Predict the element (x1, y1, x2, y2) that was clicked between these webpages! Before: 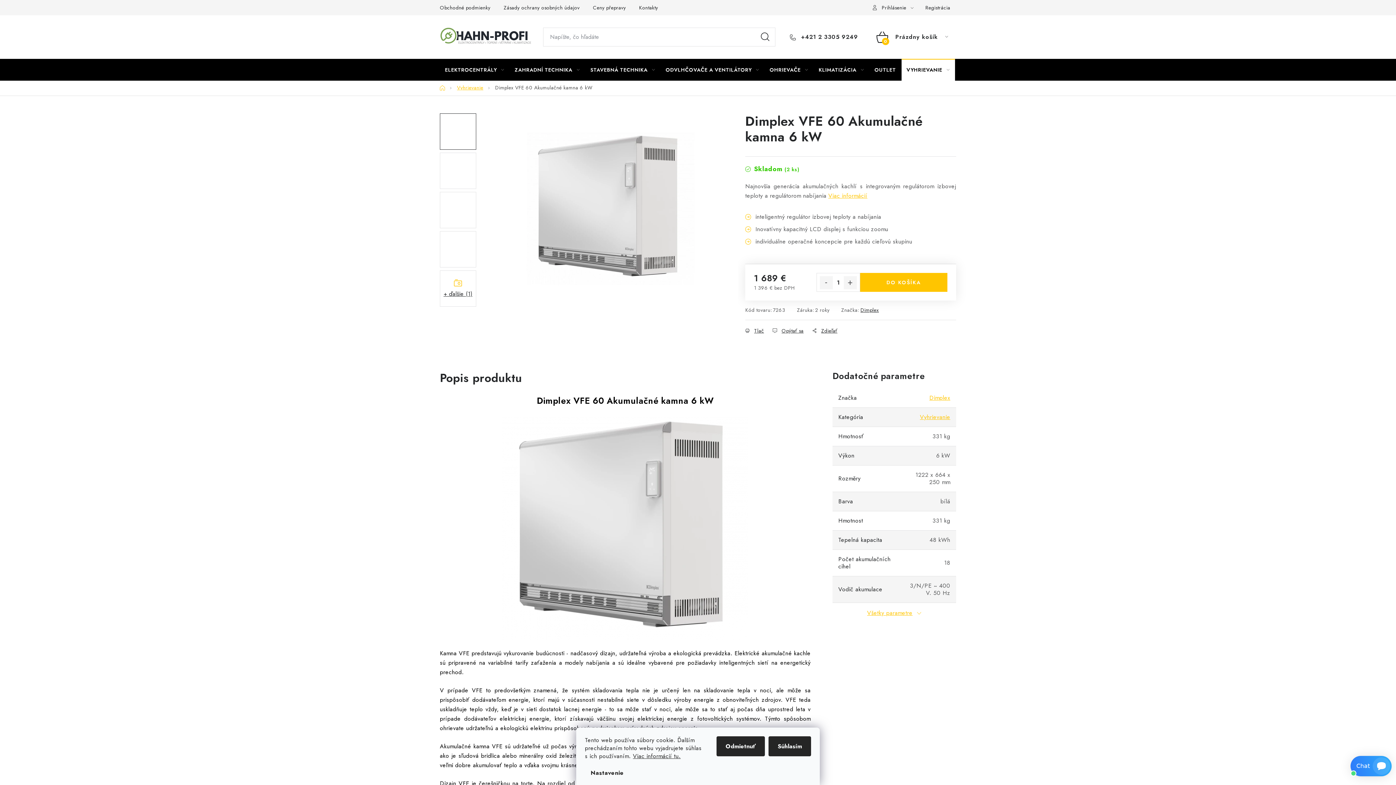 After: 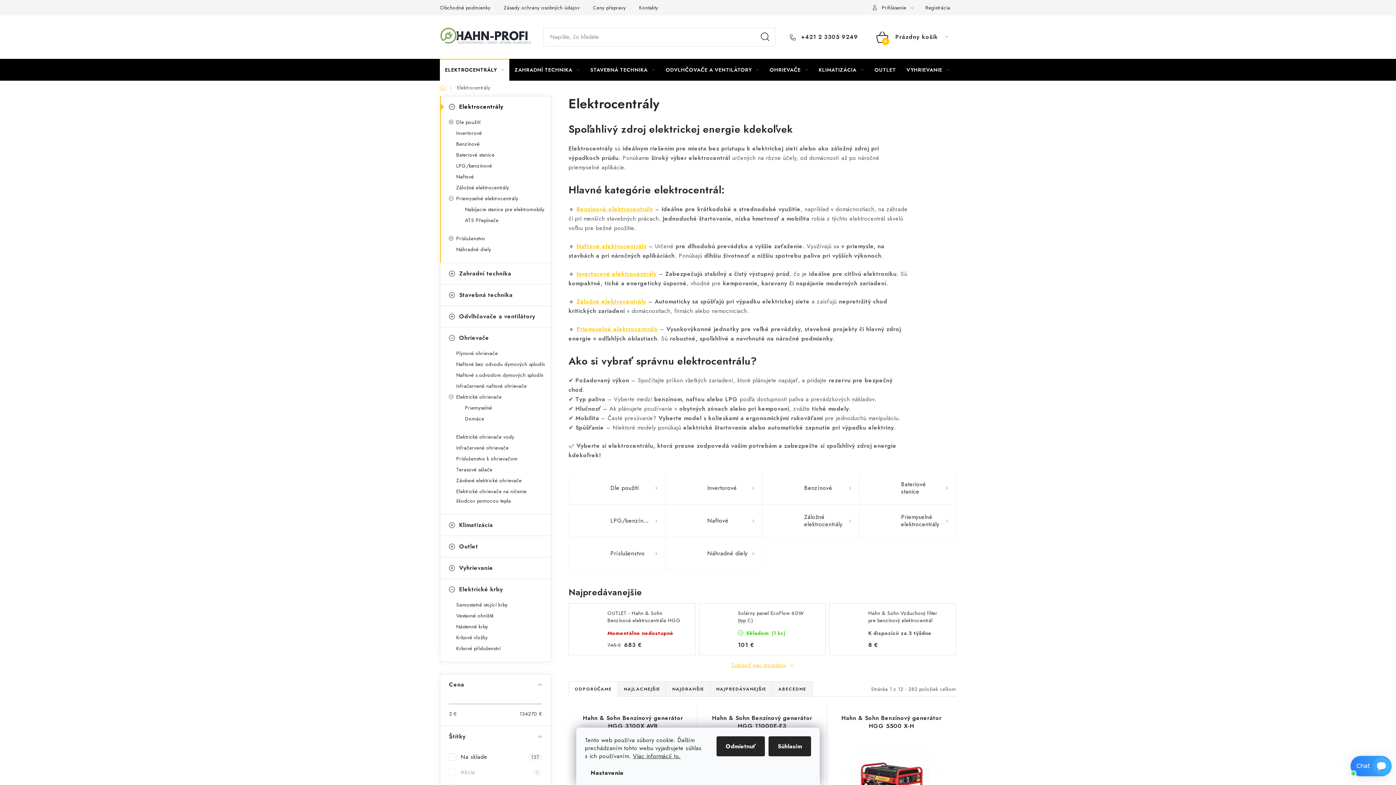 Action: bbox: (440, 58, 509, 80) label: ELEKTROCENTRÁLY